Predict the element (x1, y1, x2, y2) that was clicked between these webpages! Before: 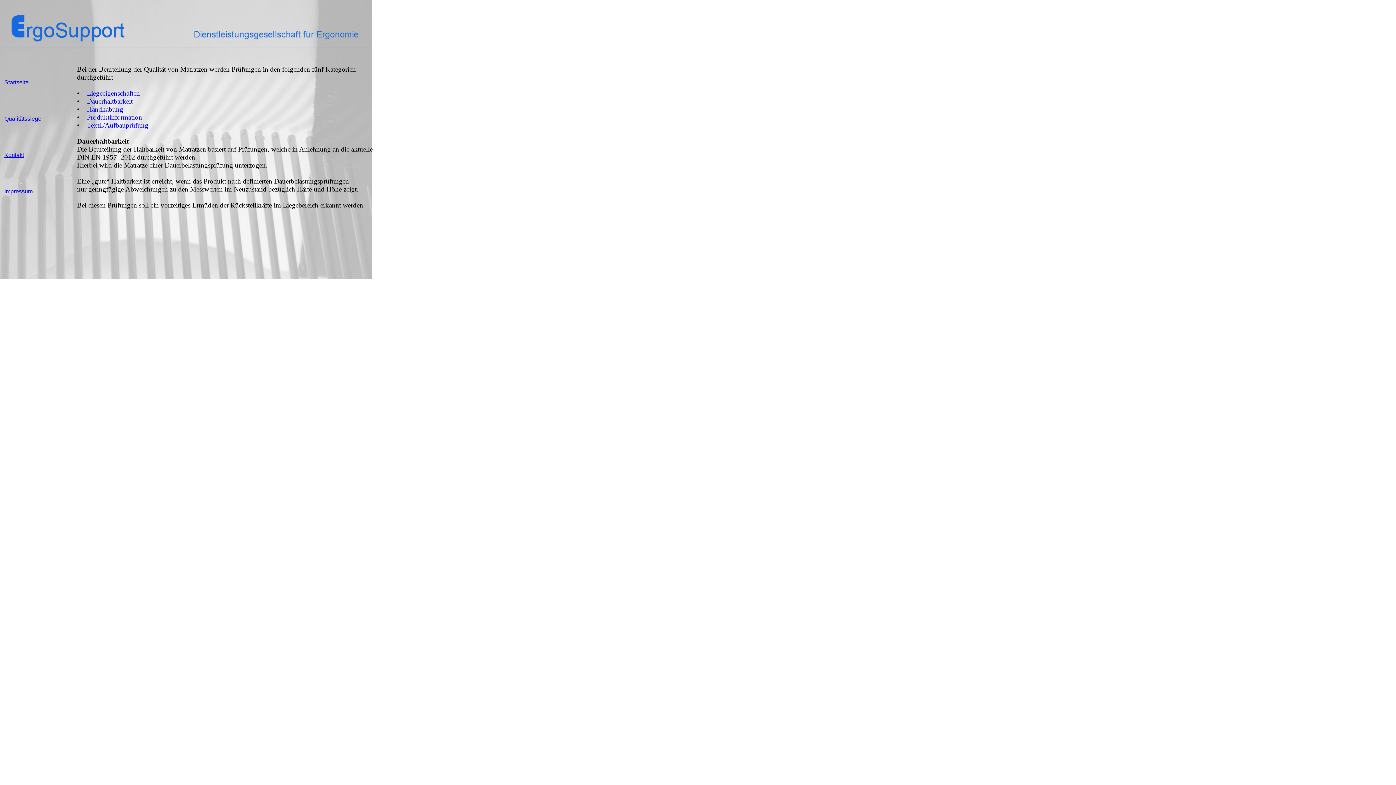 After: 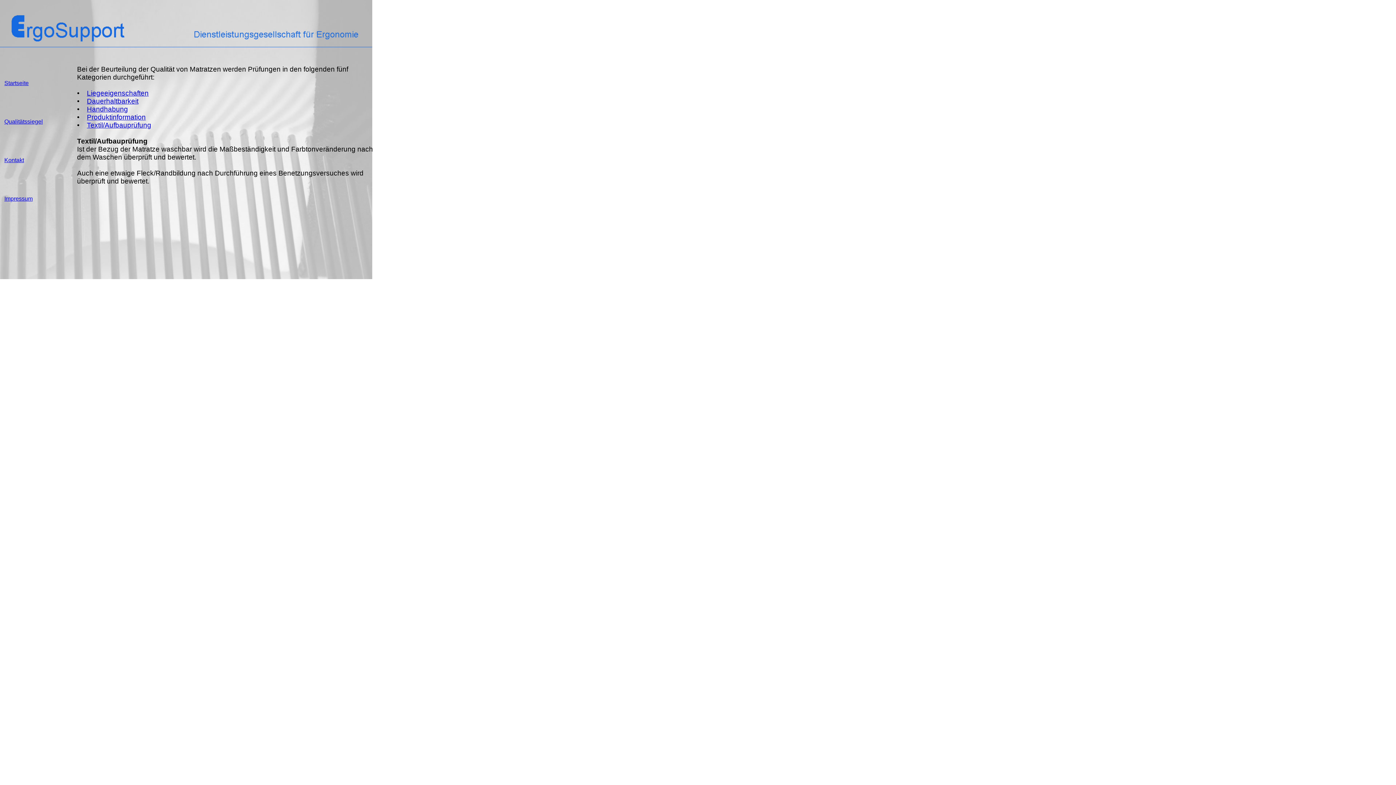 Action: label: Textil/Aufbauprüfung bbox: (86, 121, 148, 129)